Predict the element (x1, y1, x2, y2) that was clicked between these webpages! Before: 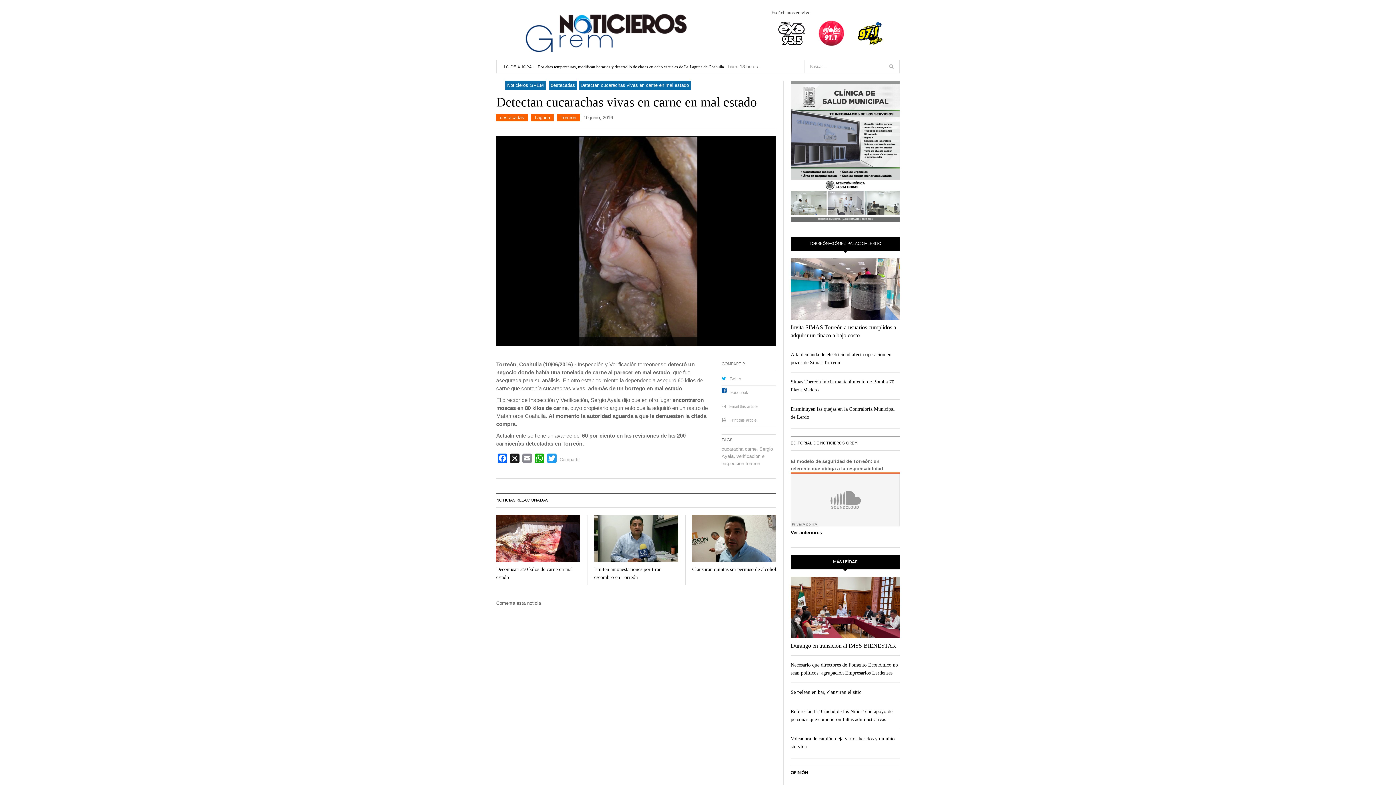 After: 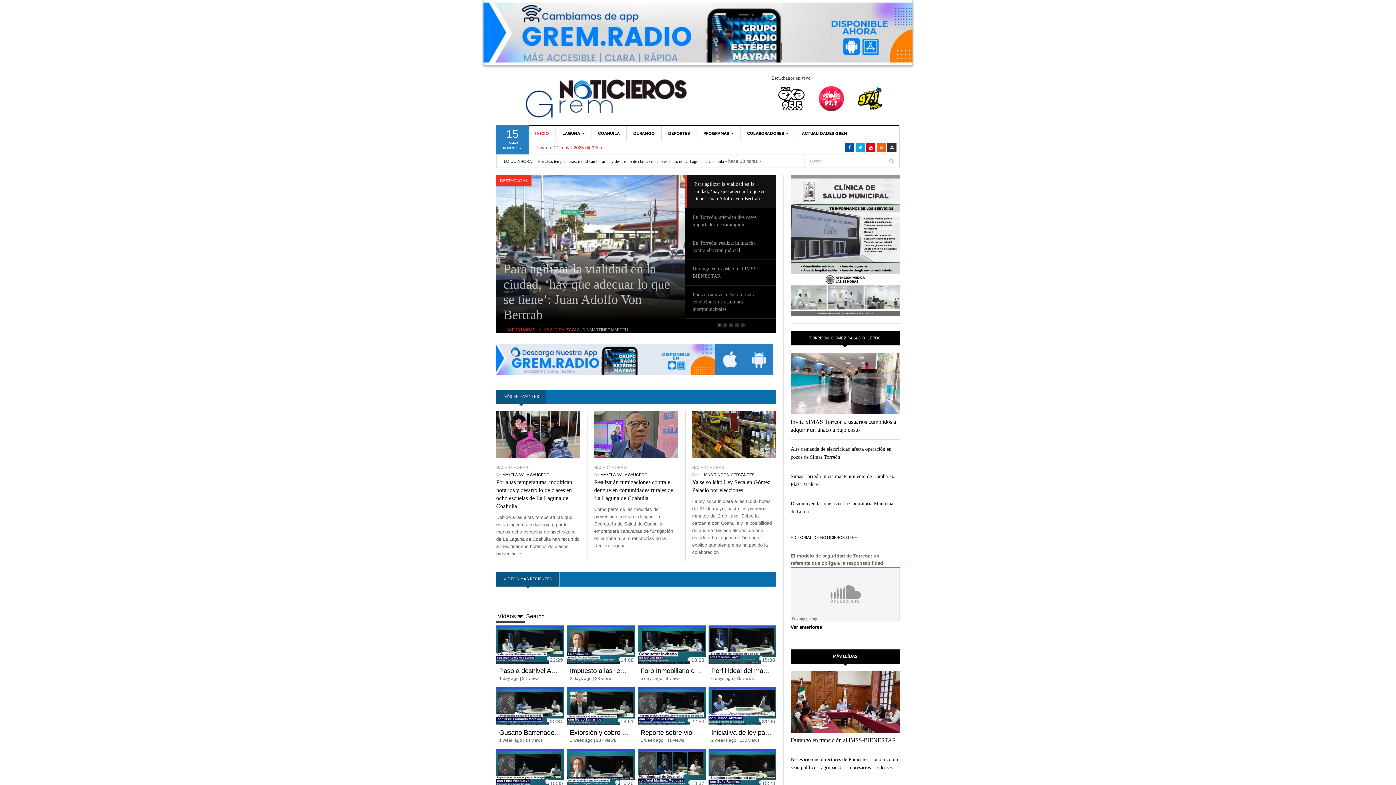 Action: bbox: (507, 82, 544, 88) label: Noticieros GREM